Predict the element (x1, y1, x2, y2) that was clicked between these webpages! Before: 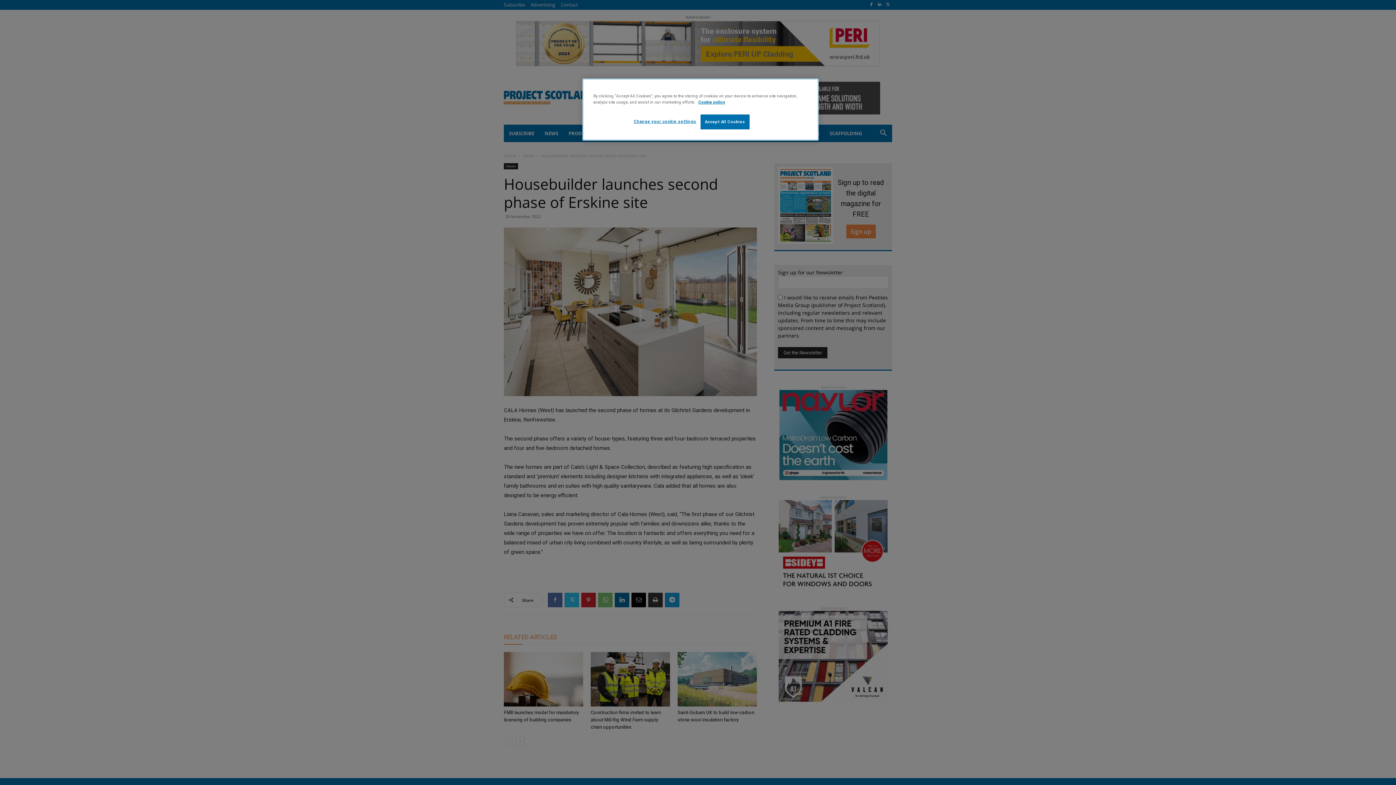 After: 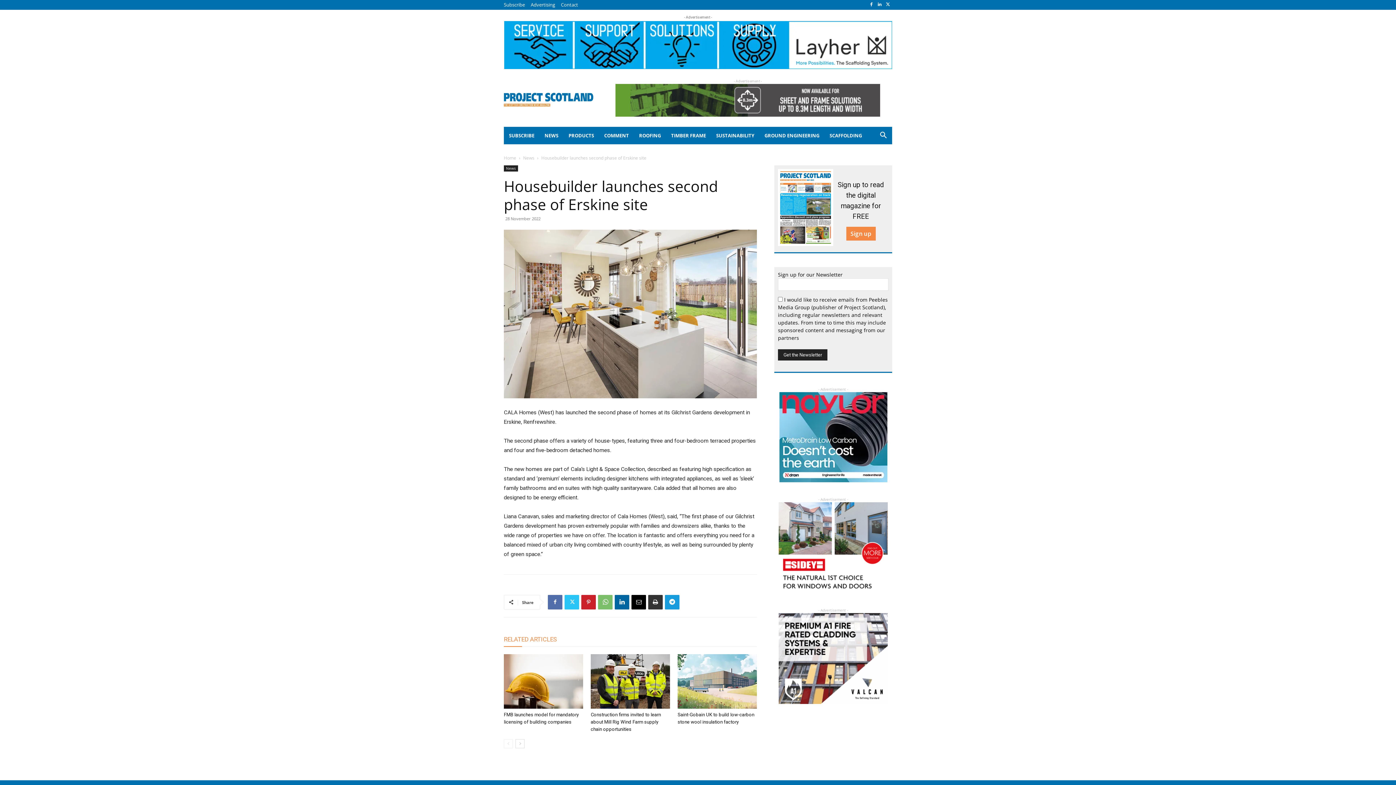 Action: label: Accept All Cookies bbox: (700, 114, 749, 129)